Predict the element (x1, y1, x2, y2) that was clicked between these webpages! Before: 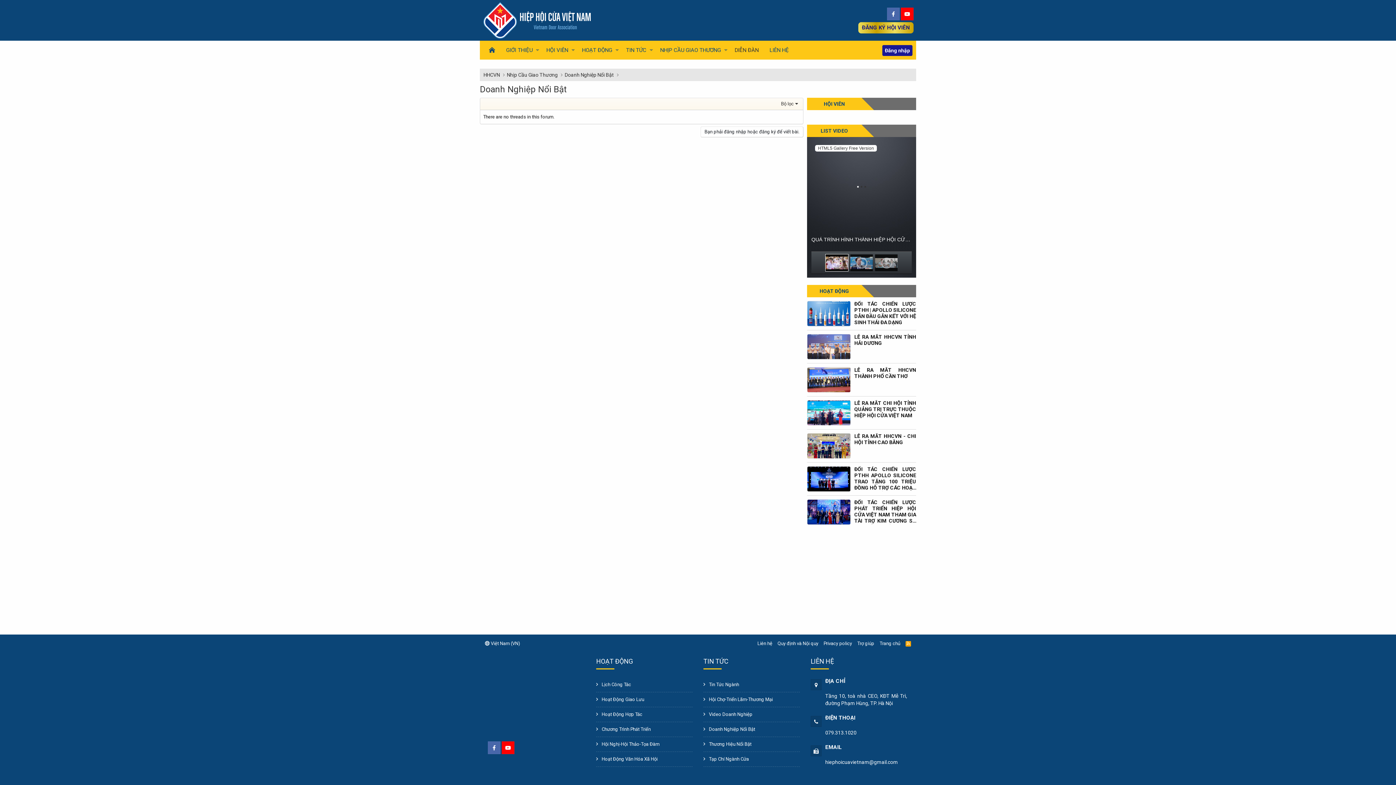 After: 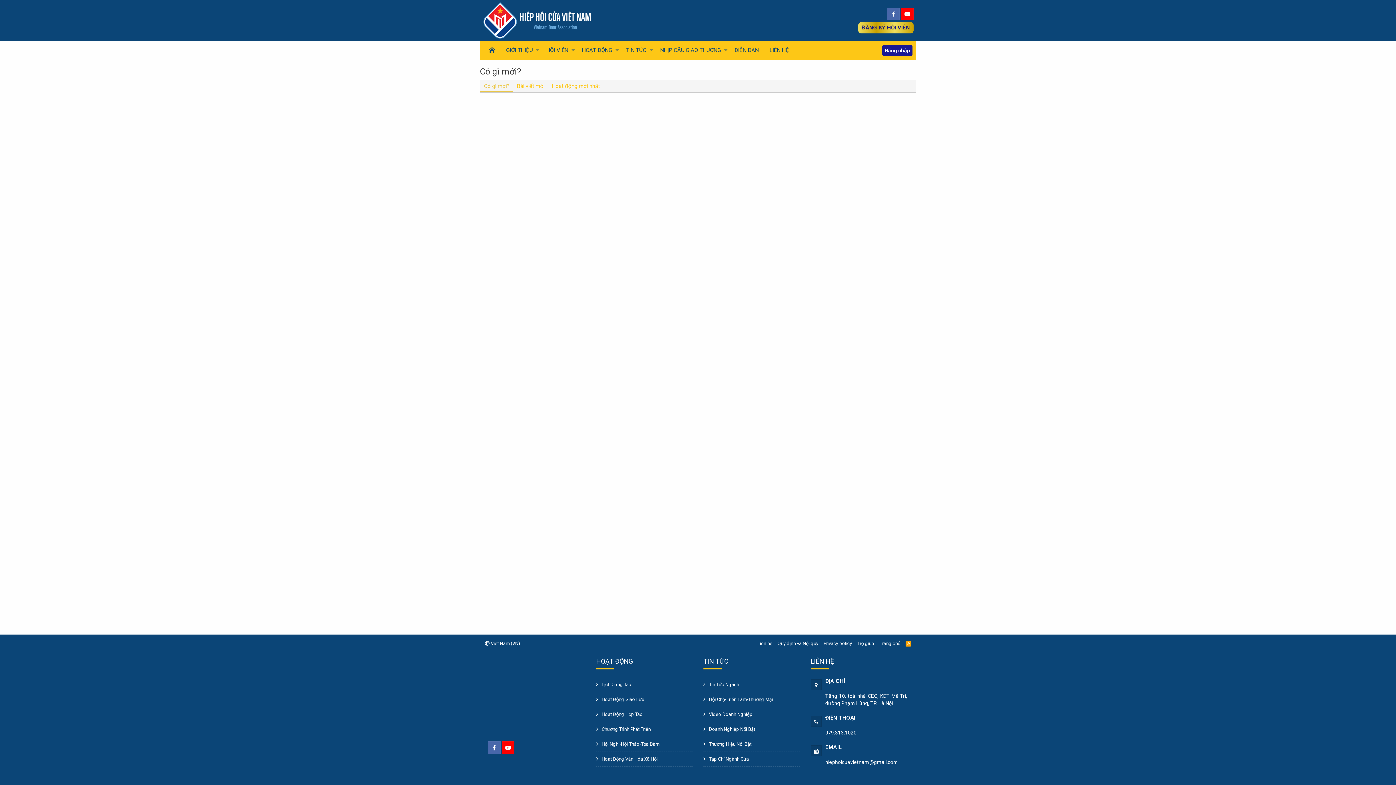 Action: bbox: (807, 285, 861, 297) label: HOẠT ĐỘNG